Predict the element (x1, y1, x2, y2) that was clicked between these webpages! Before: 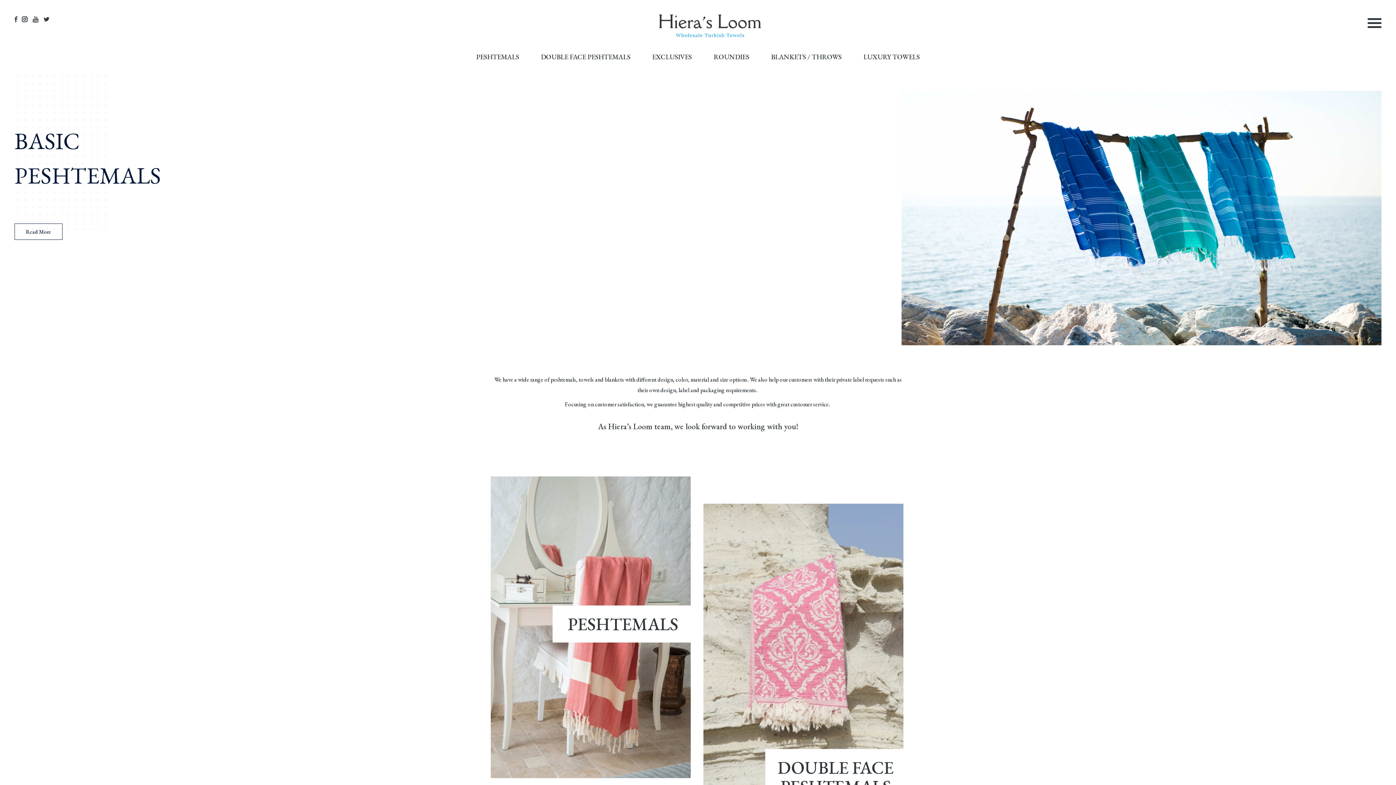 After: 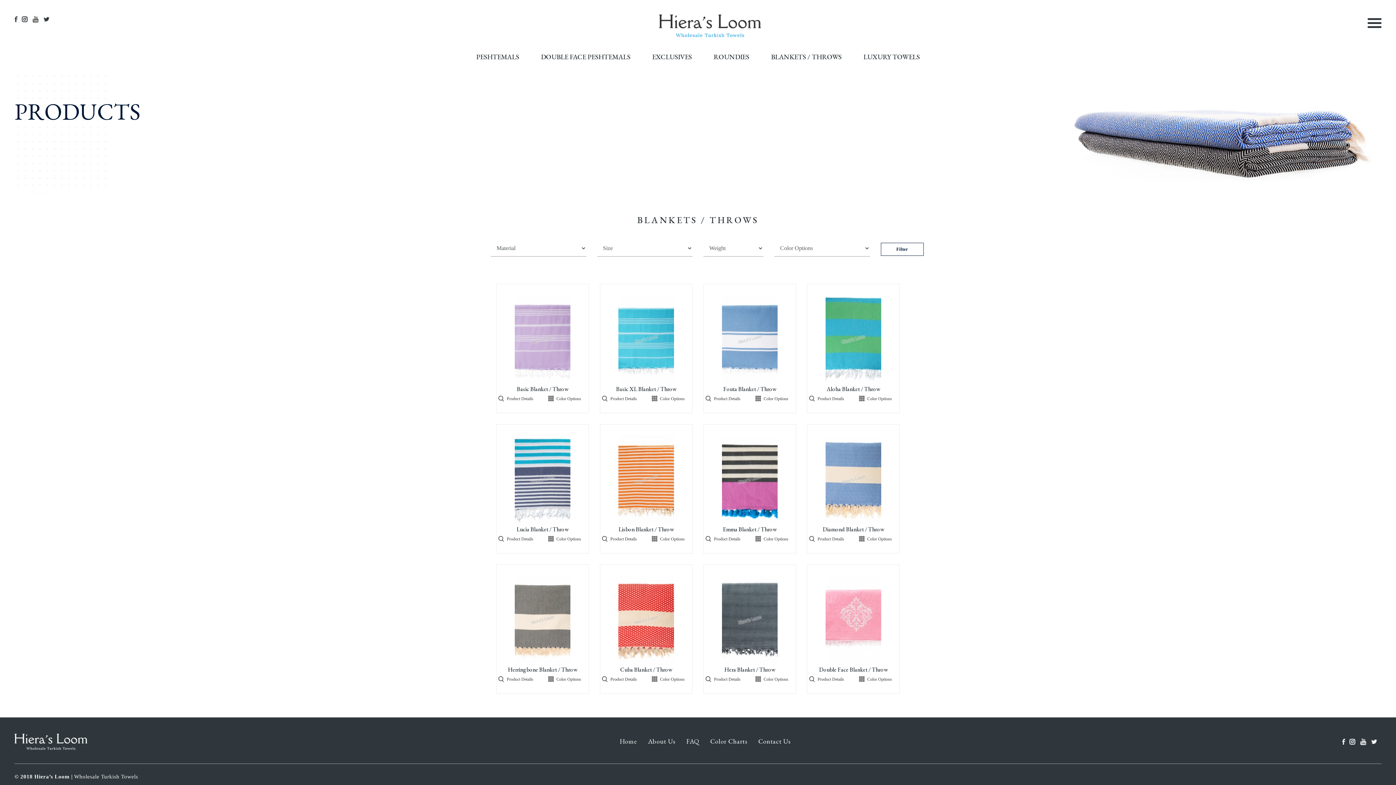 Action: label: BLANKETS / THROWS bbox: (771, 52, 841, 61)